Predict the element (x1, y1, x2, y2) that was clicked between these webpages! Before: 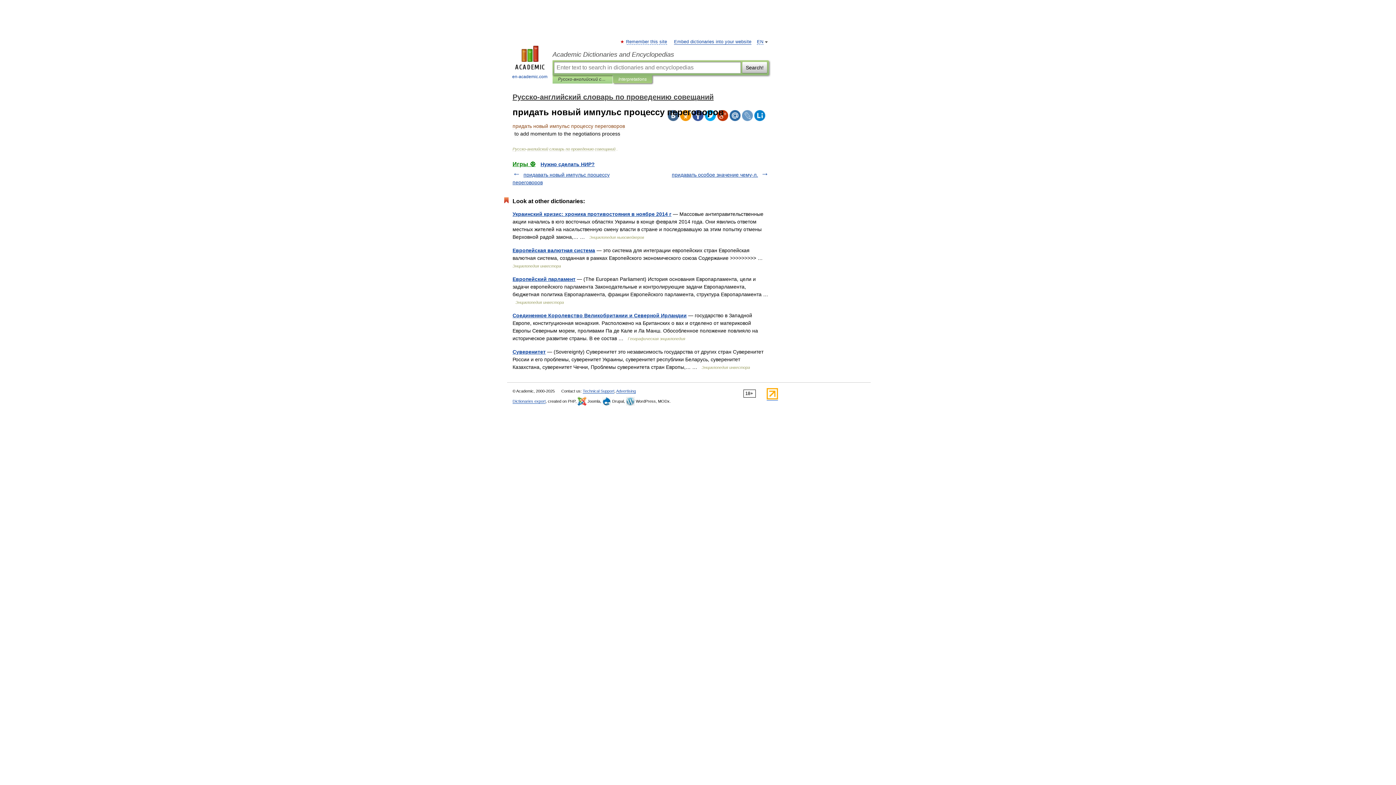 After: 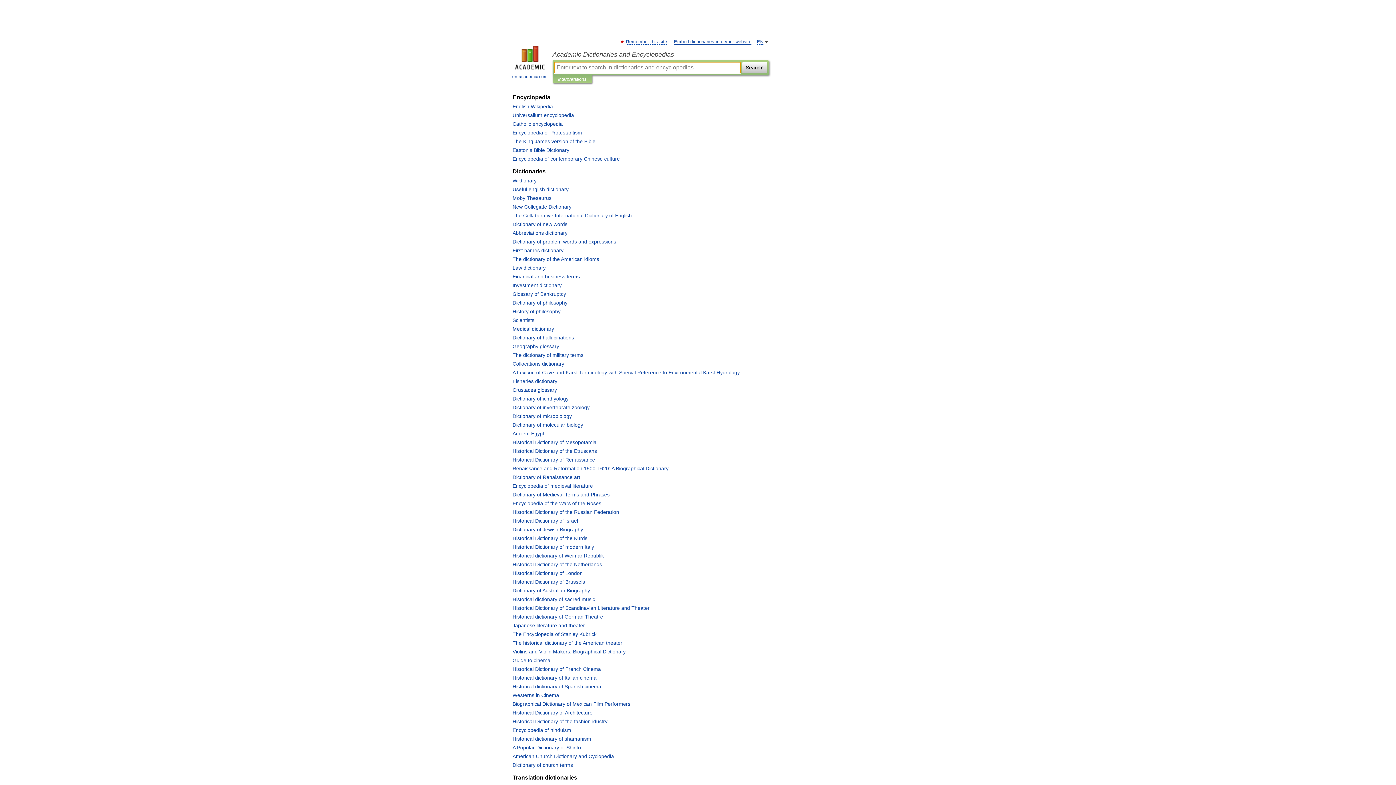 Action: bbox: (507, 45, 552, 80) label: 
en-academic.com